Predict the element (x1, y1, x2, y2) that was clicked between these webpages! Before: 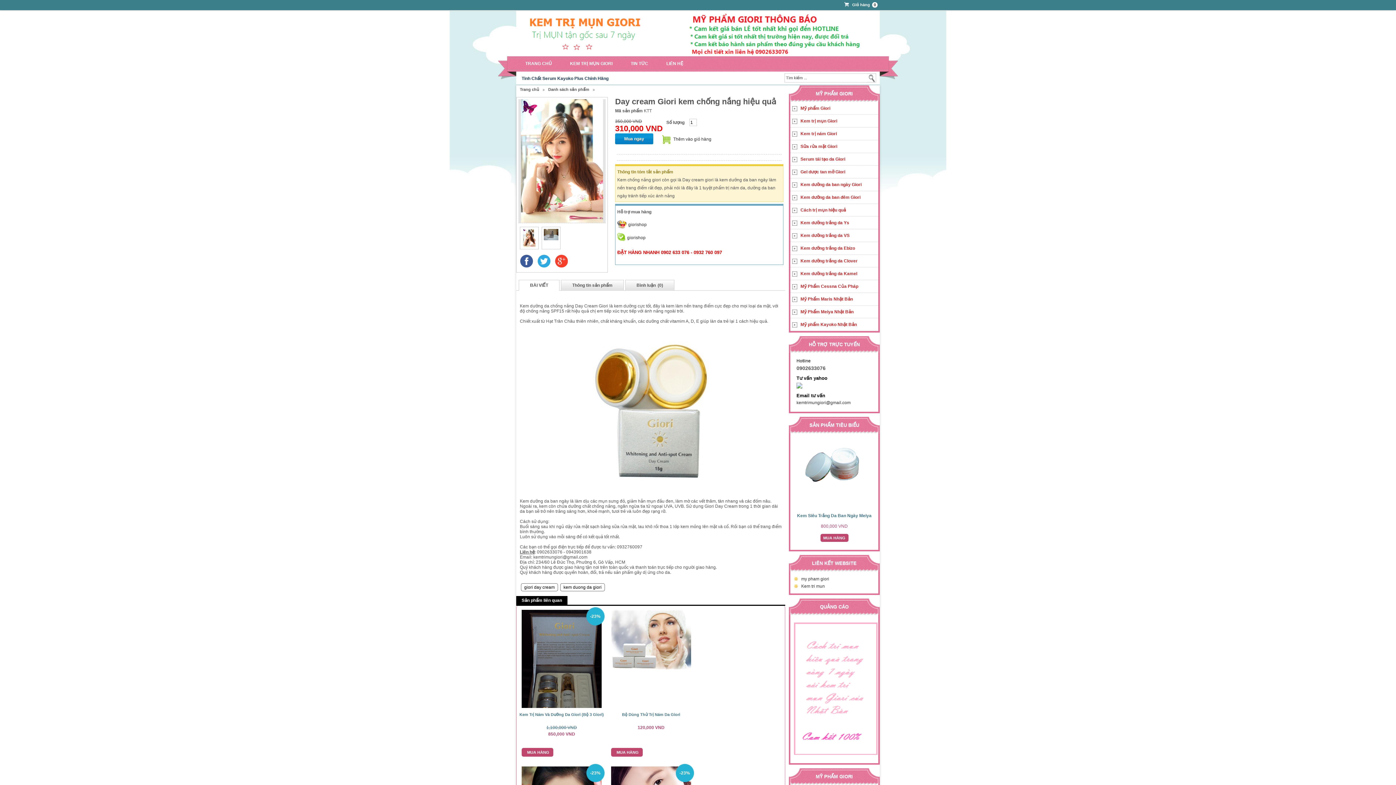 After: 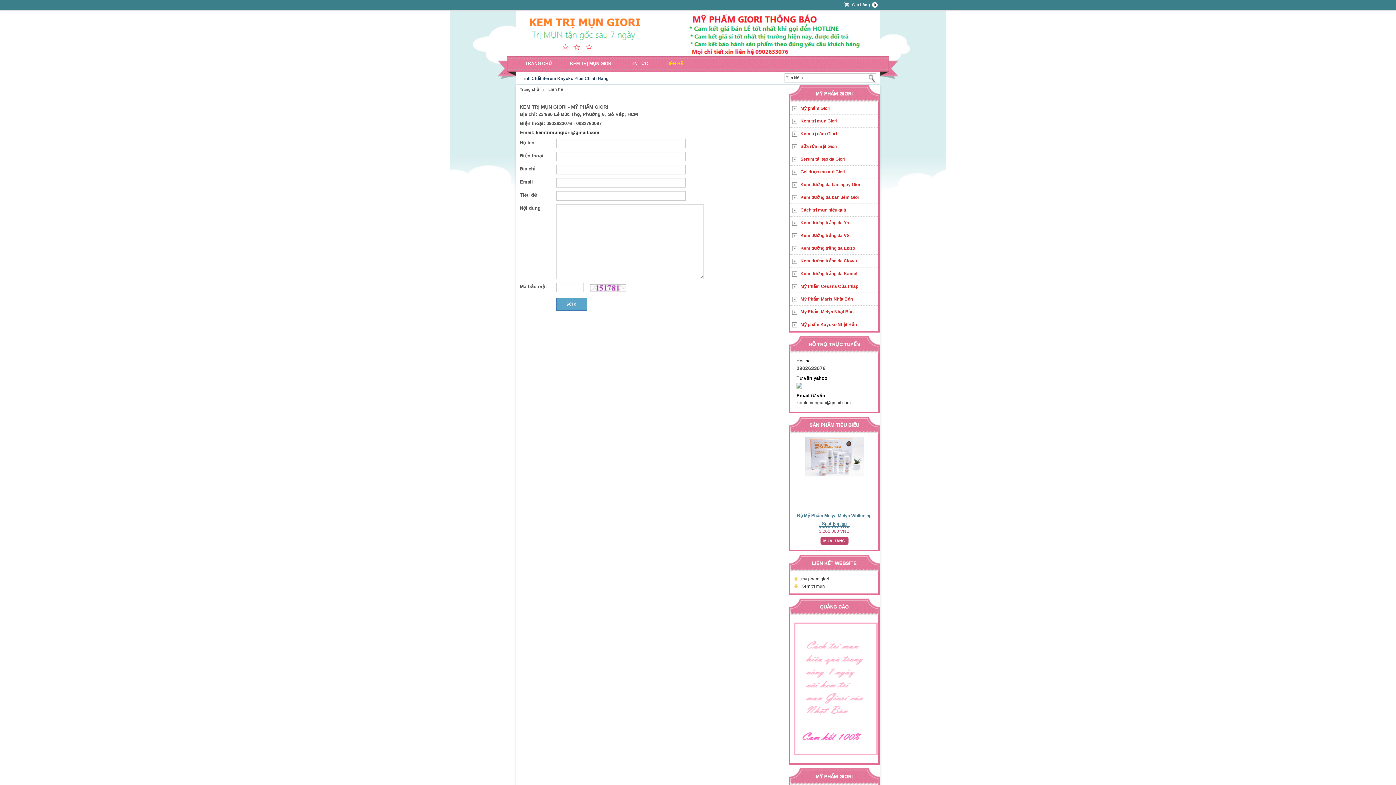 Action: bbox: (657, 56, 692, 70) label: LIÊN HỆ